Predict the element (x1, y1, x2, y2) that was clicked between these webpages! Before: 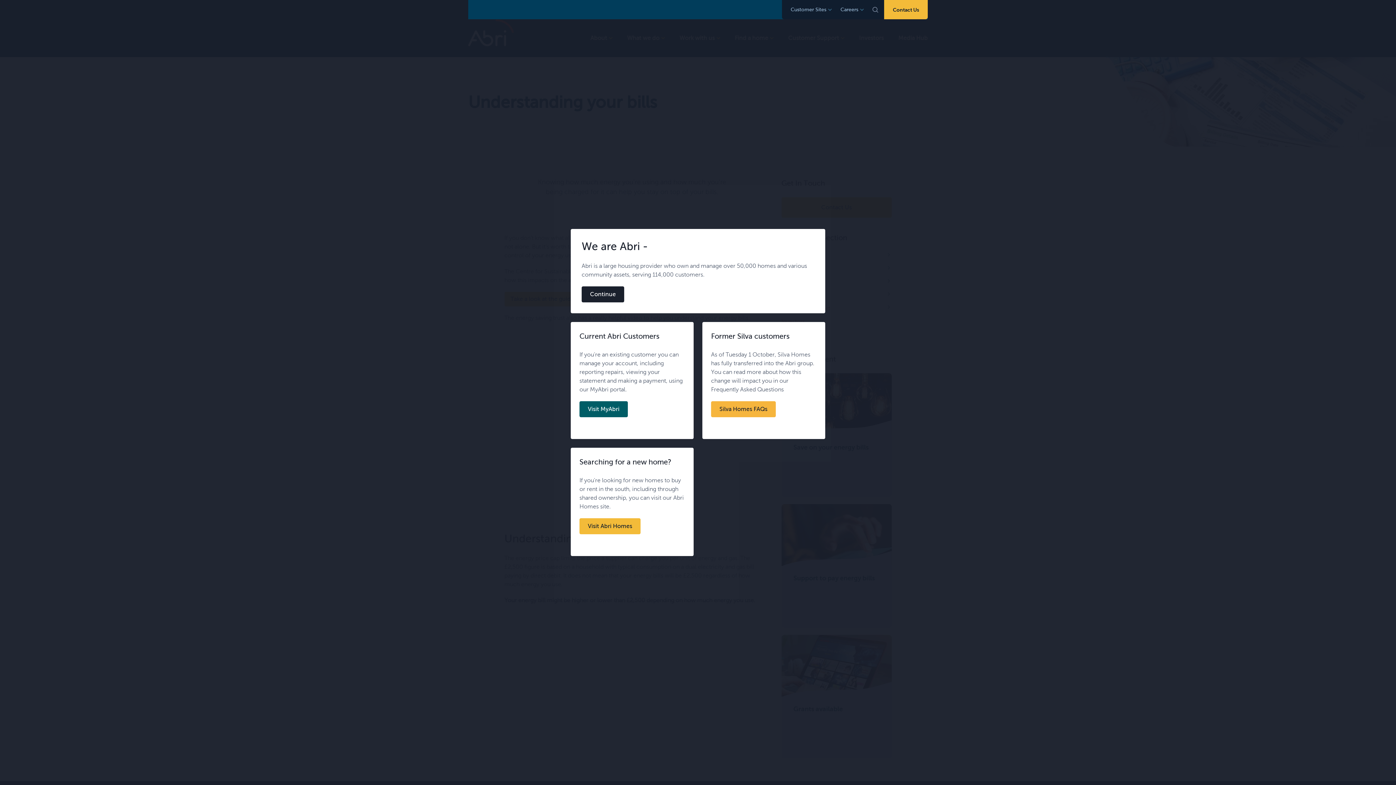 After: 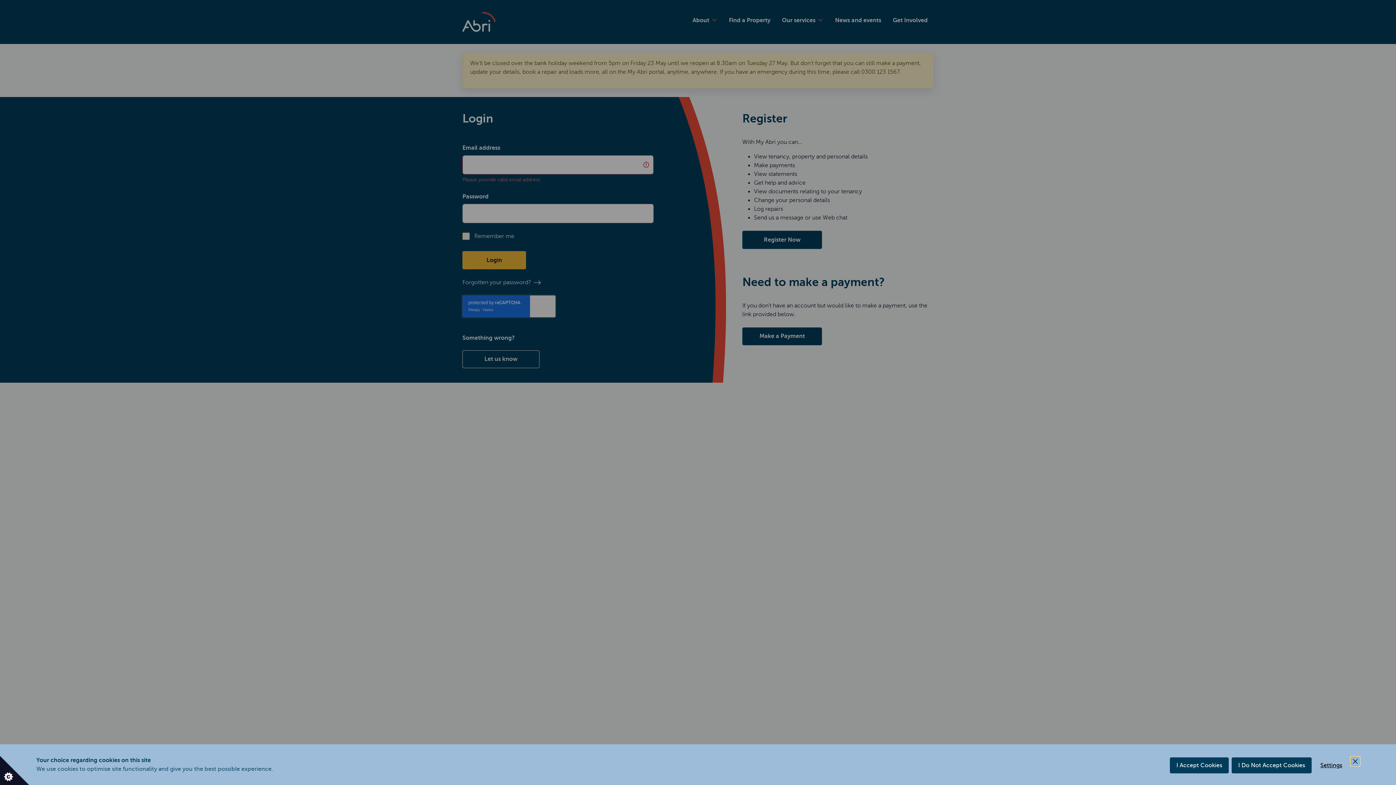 Action: bbox: (579, 401, 628, 423) label: Visit MyAbri